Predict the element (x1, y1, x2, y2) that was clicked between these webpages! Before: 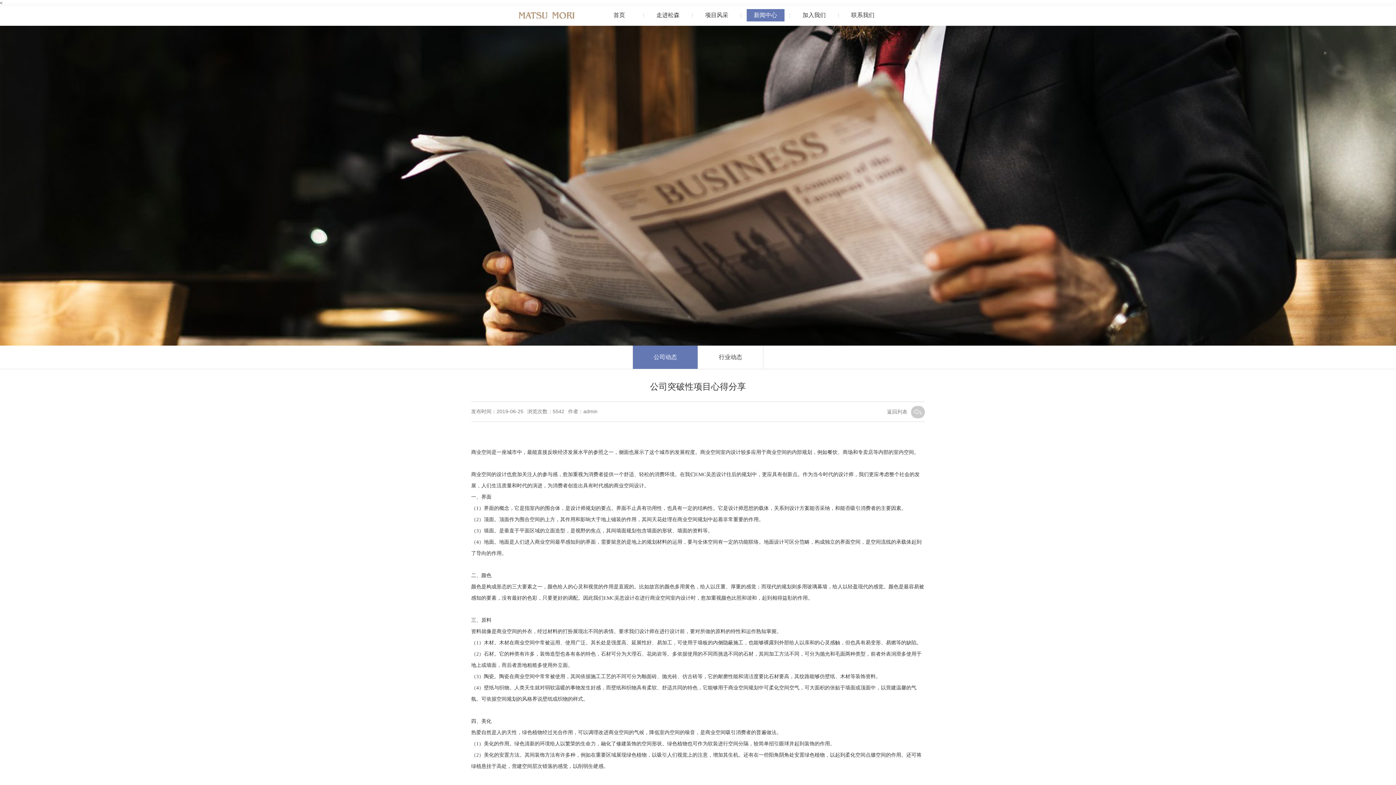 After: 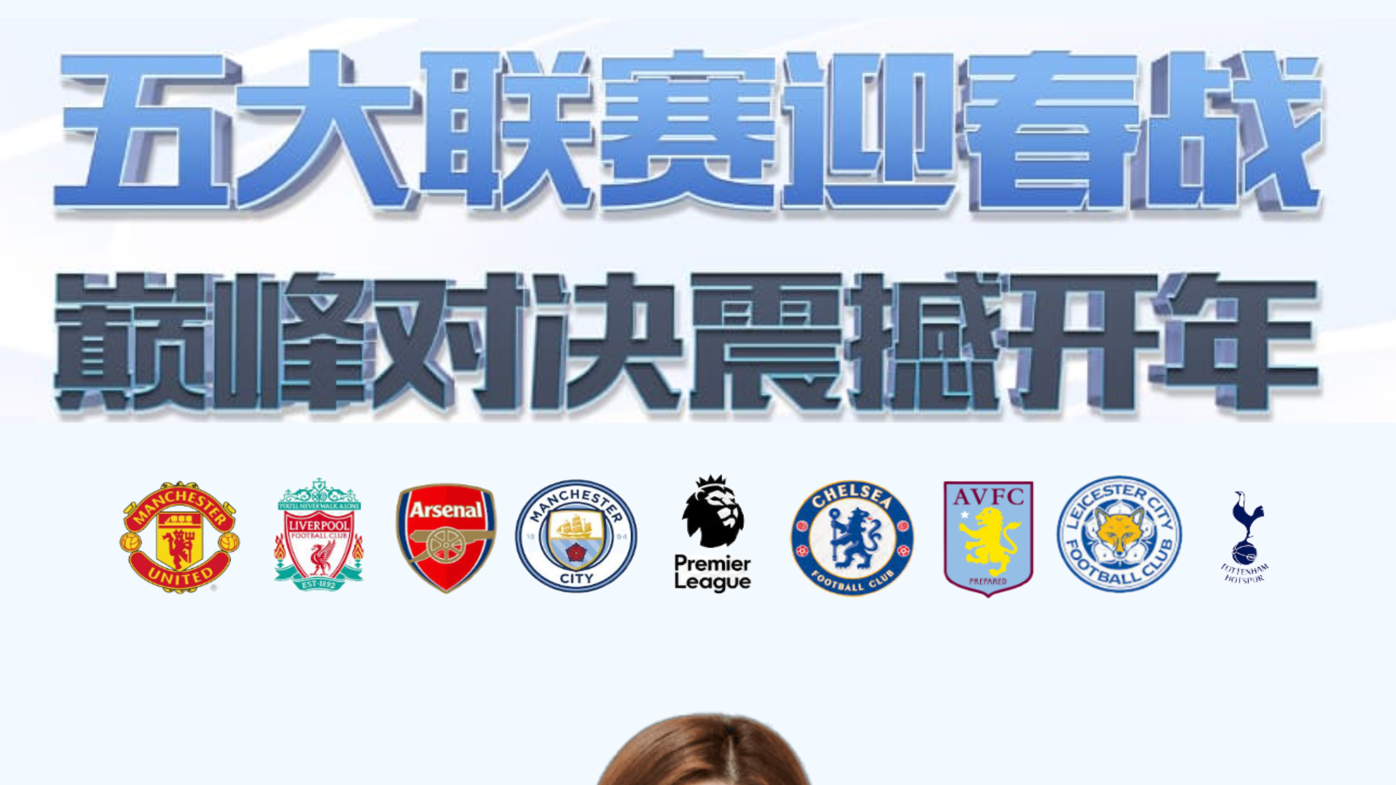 Action: label: 返回列表 bbox: (887, 405, 925, 418)